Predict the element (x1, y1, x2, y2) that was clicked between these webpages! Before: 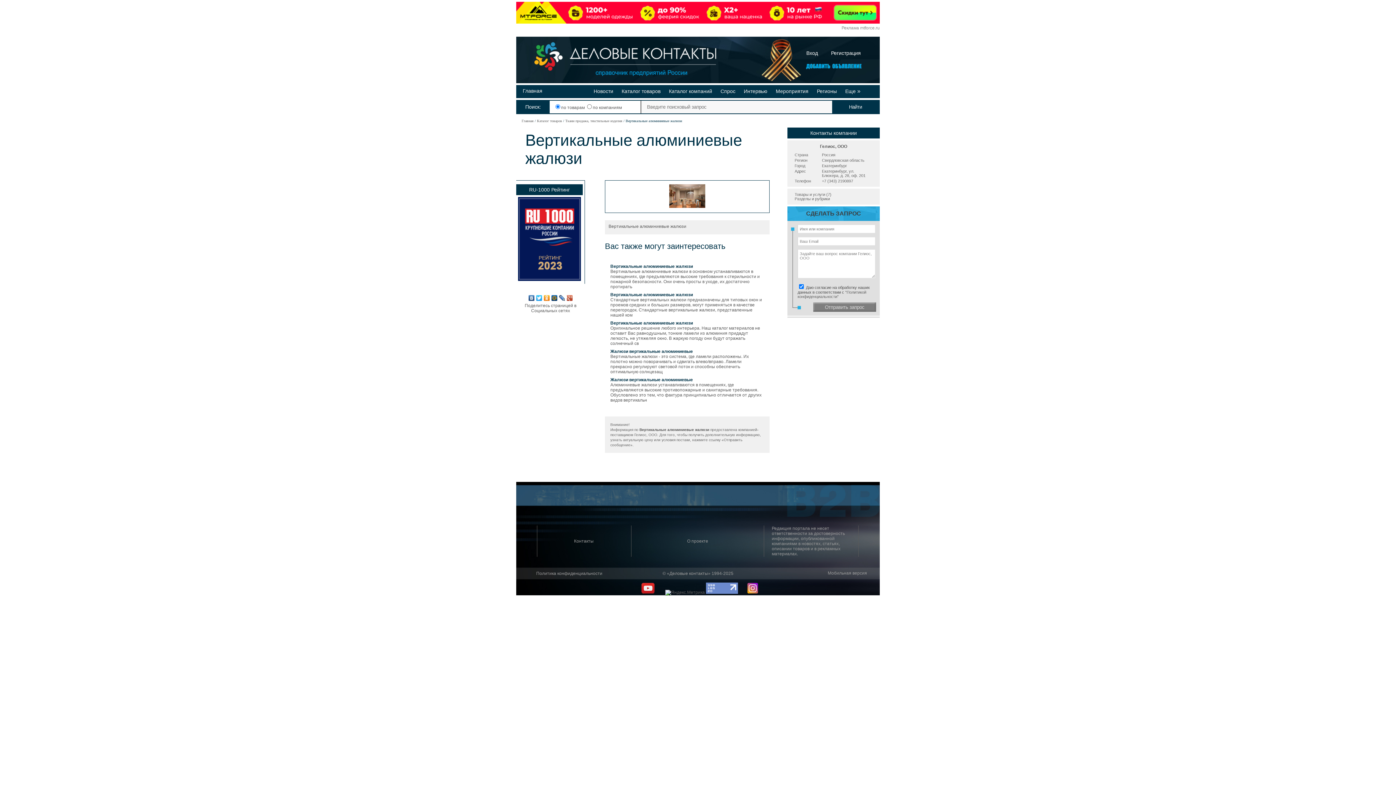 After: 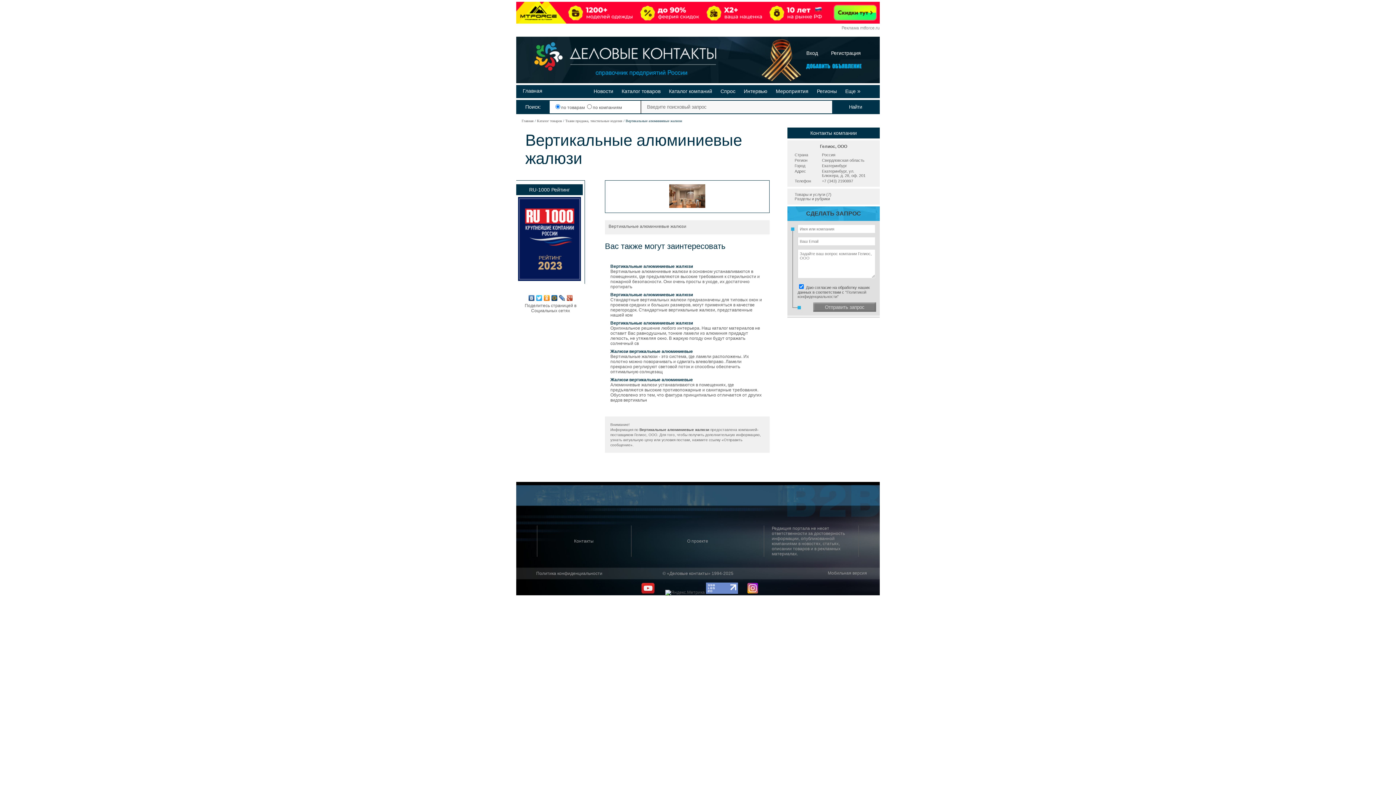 Action: bbox: (739, 590, 766, 595)